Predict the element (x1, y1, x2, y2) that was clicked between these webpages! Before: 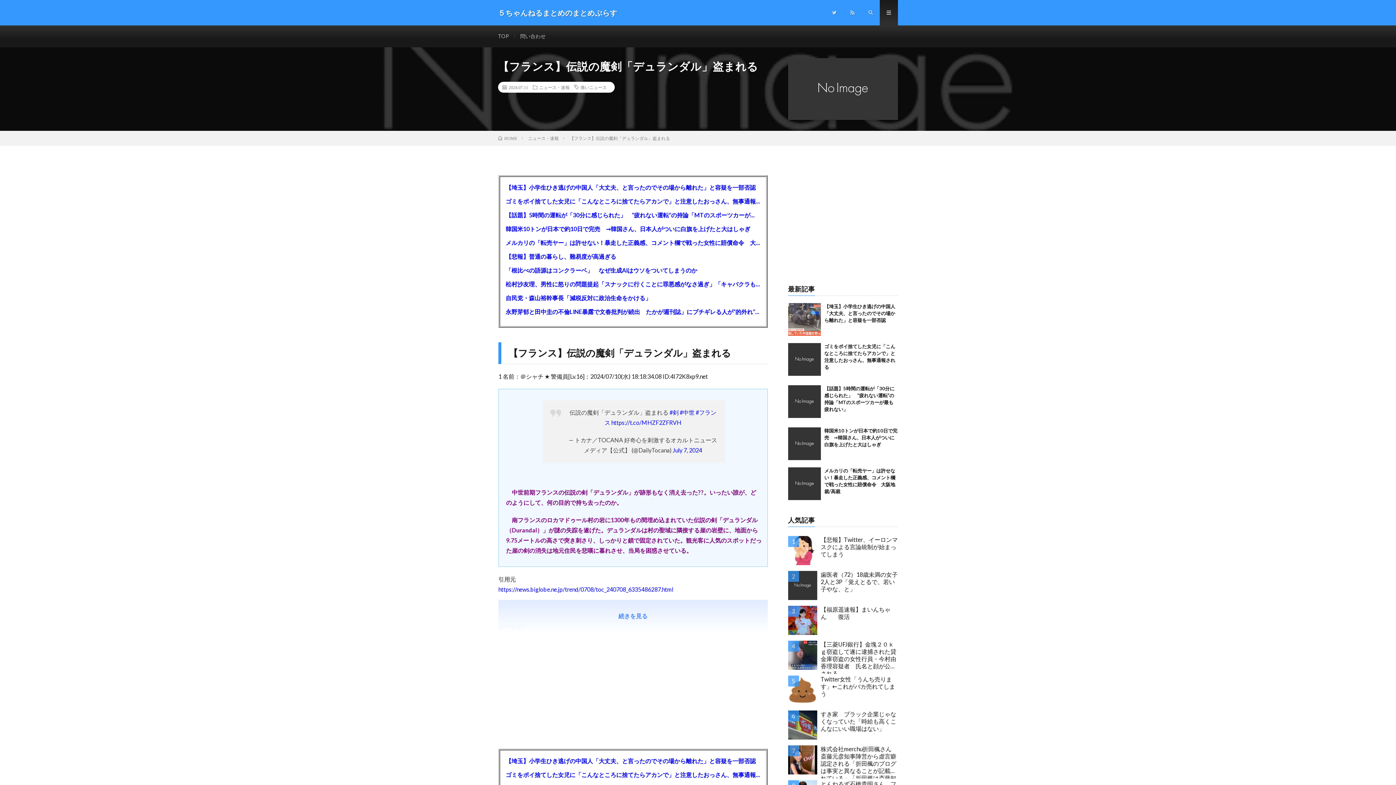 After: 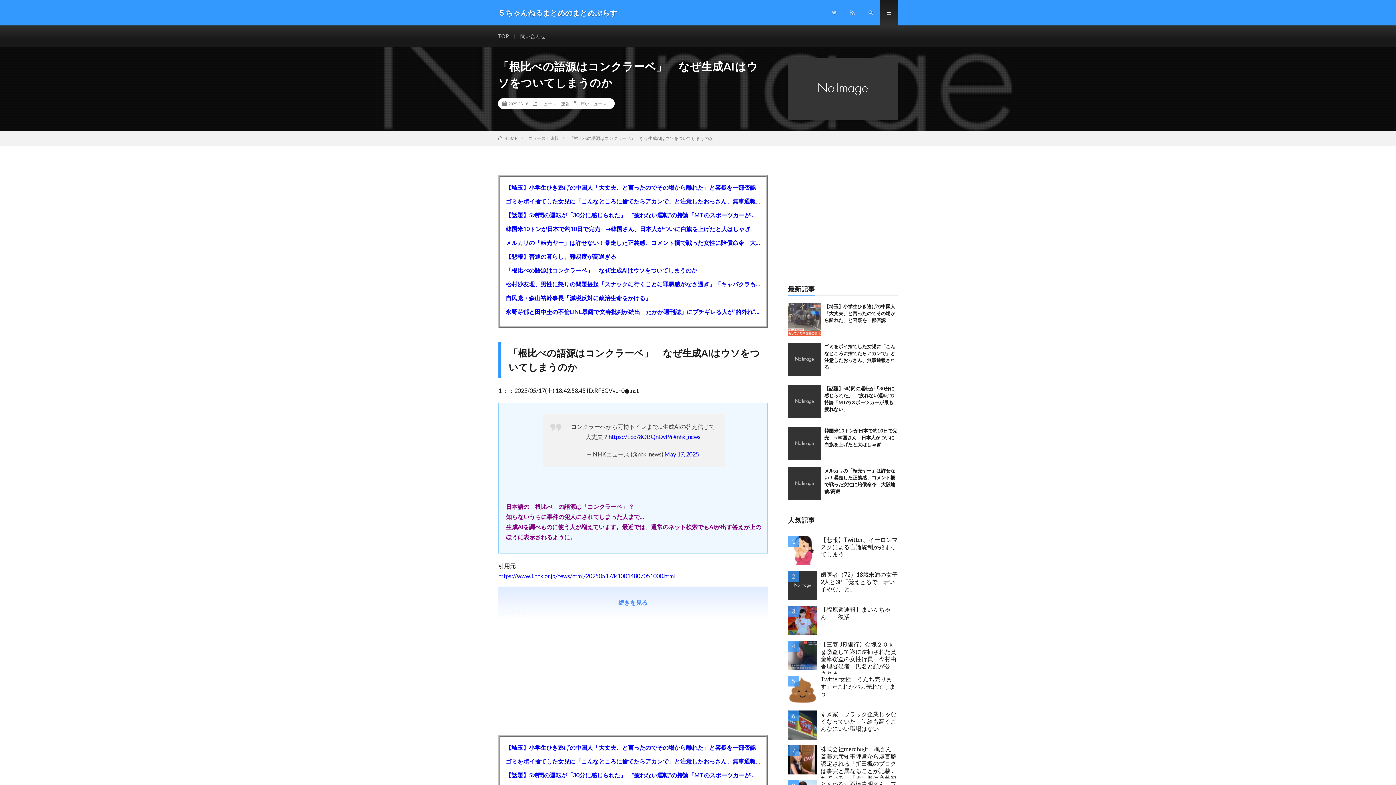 Action: bbox: (505, 265, 697, 275) label: 「根比べの語源はコンクラーベ」　なぜ生成AIはウソをついてしまうのか